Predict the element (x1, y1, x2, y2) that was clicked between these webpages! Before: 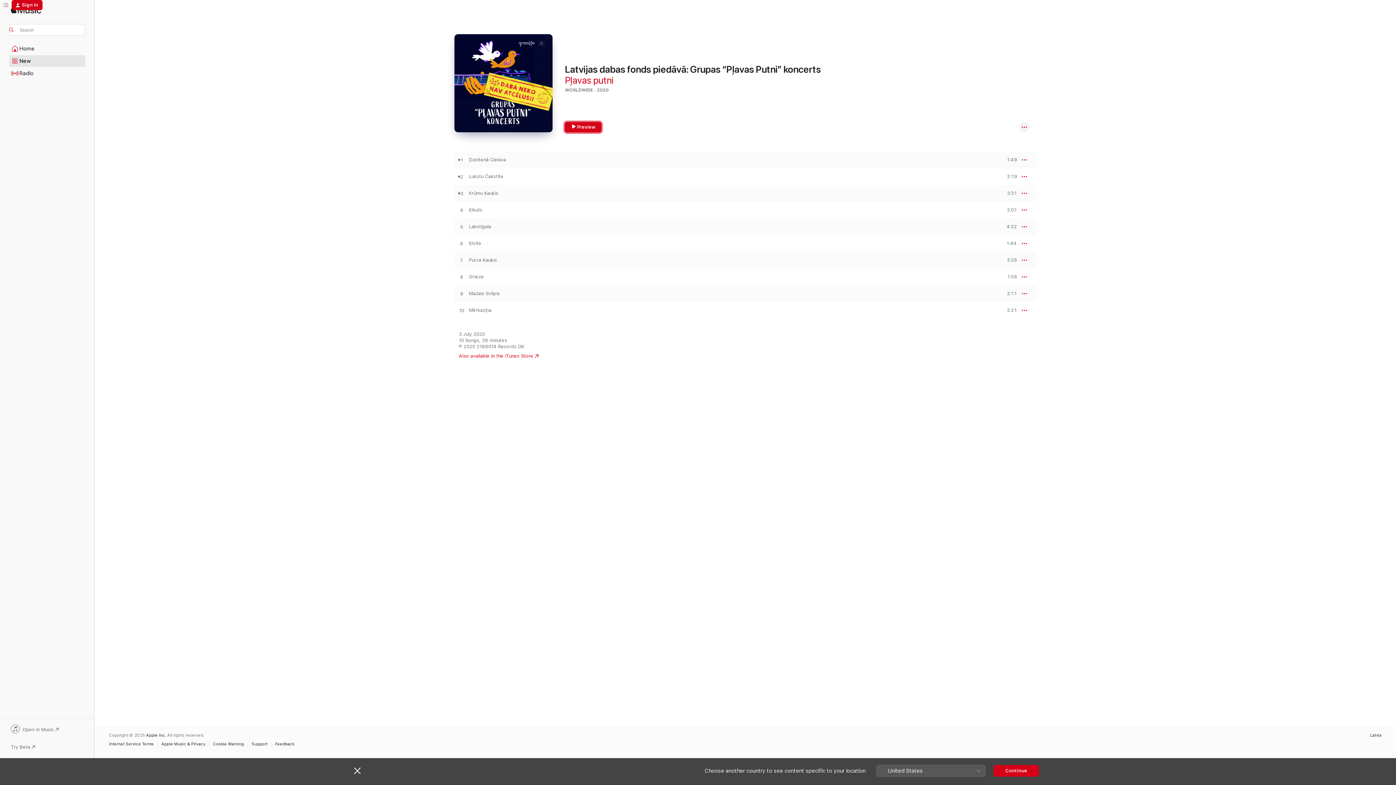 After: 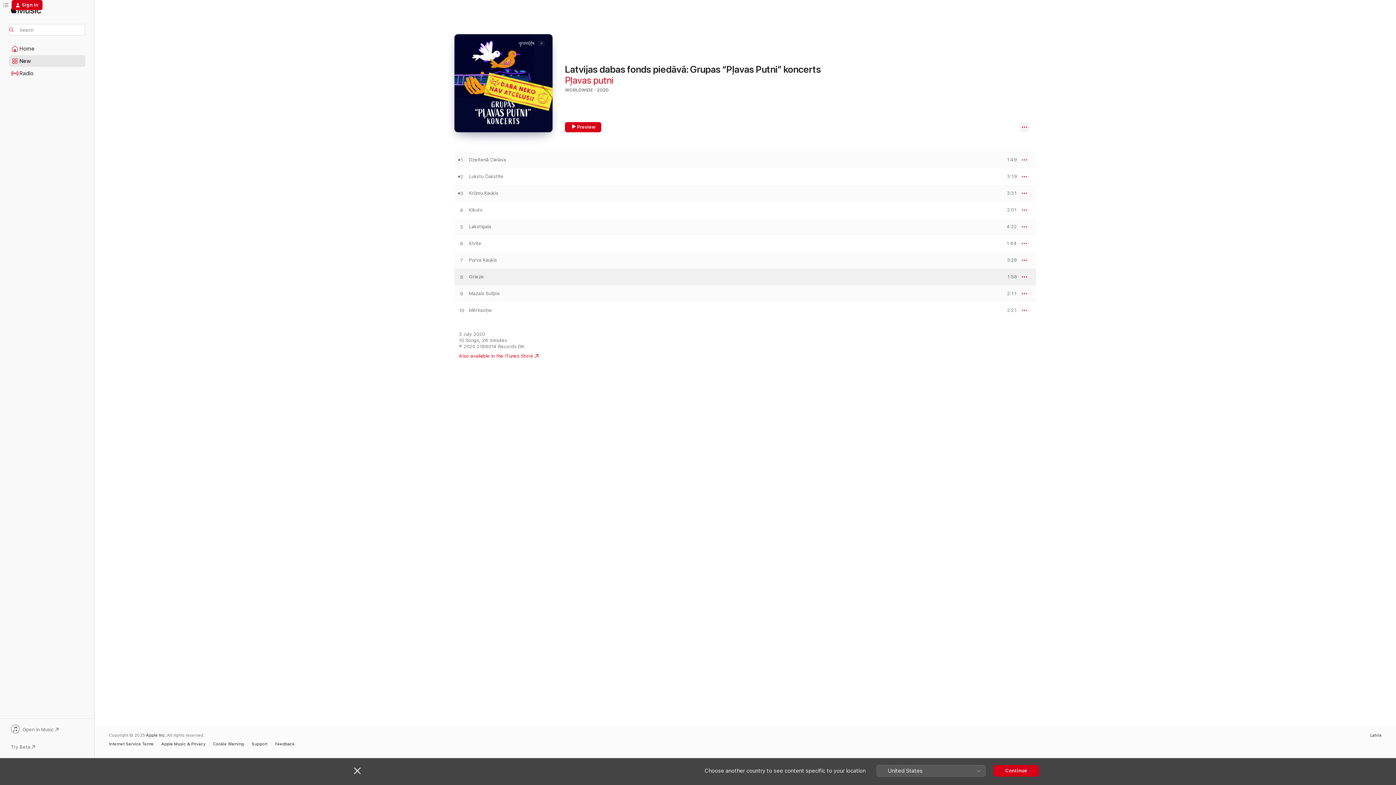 Action: label: PREVIEW bbox: (1000, 274, 1017, 279)